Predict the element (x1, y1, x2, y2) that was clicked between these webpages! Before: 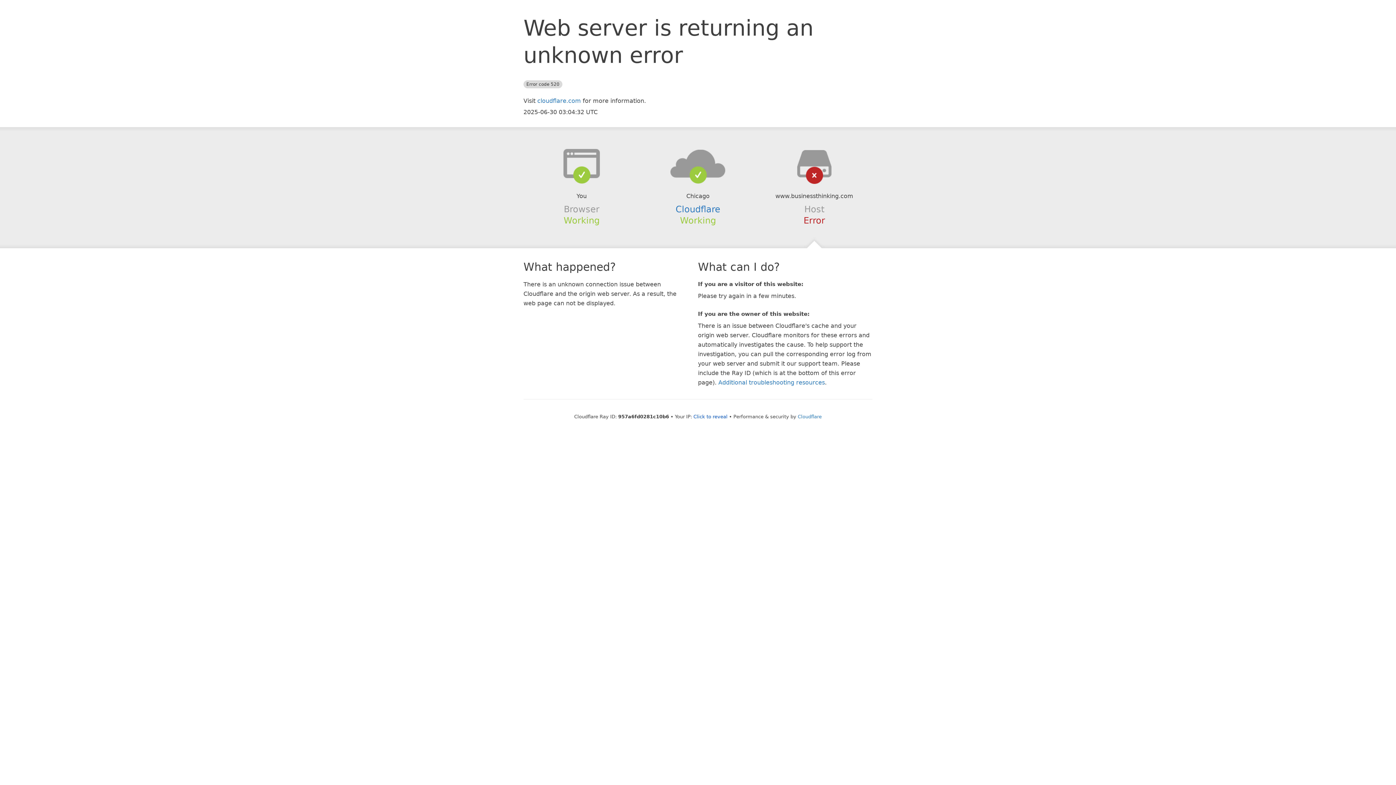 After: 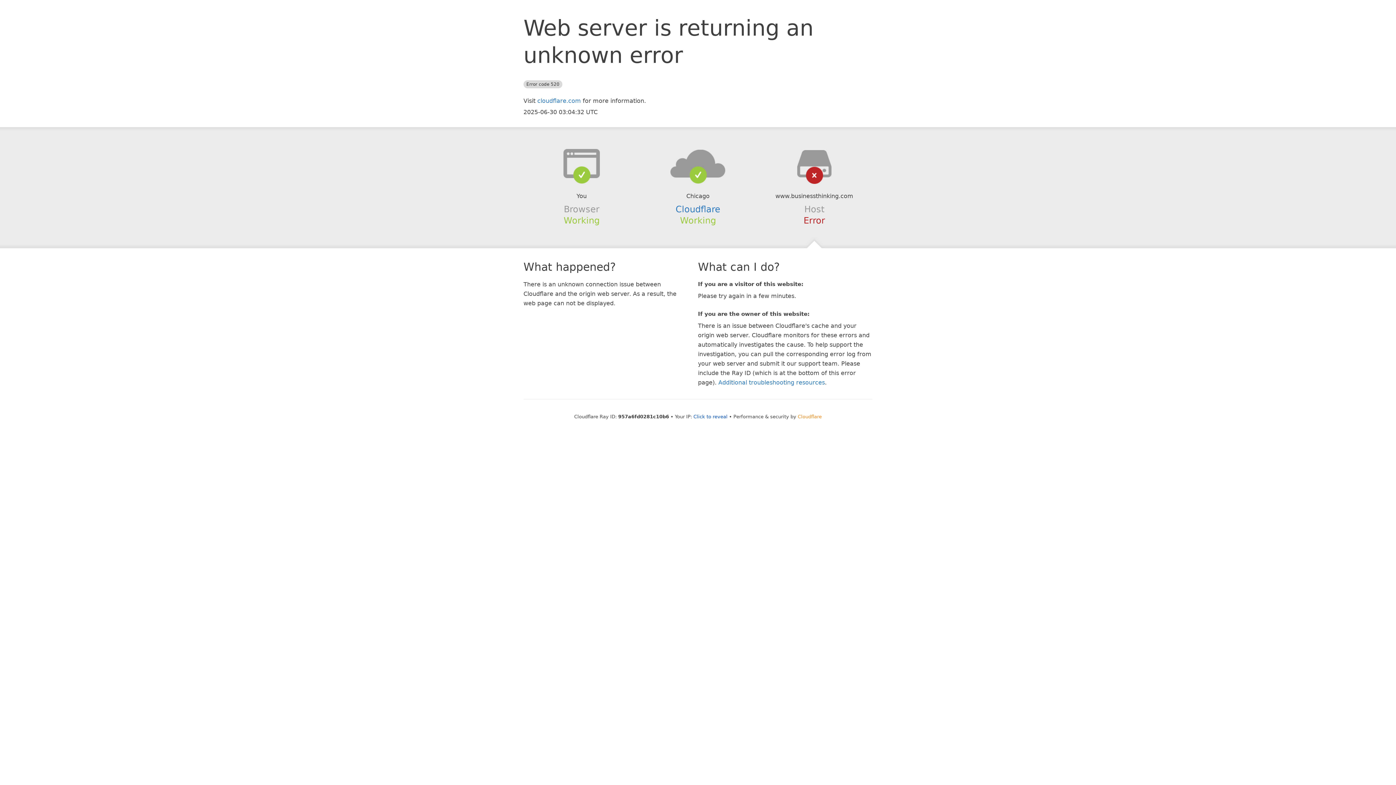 Action: label: Cloudflare bbox: (798, 414, 822, 419)